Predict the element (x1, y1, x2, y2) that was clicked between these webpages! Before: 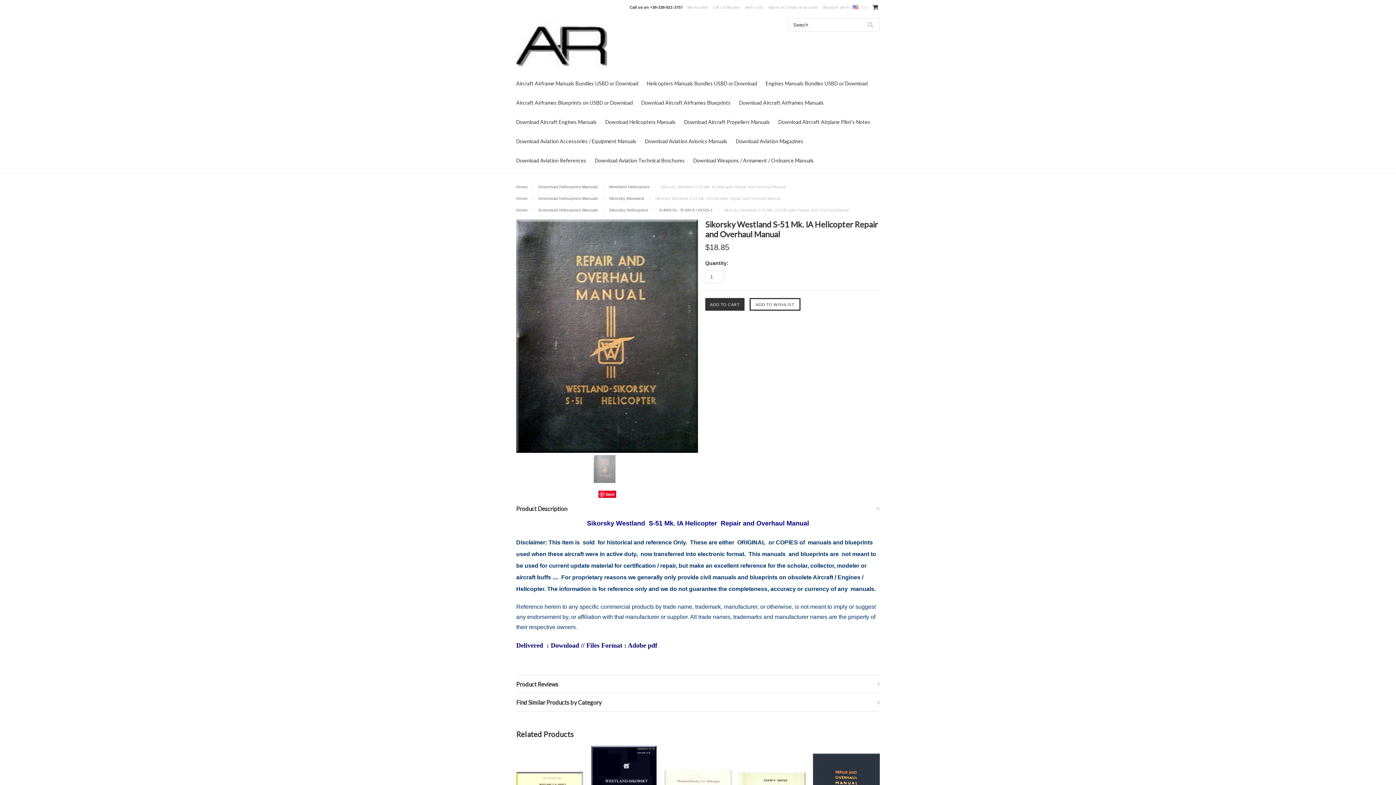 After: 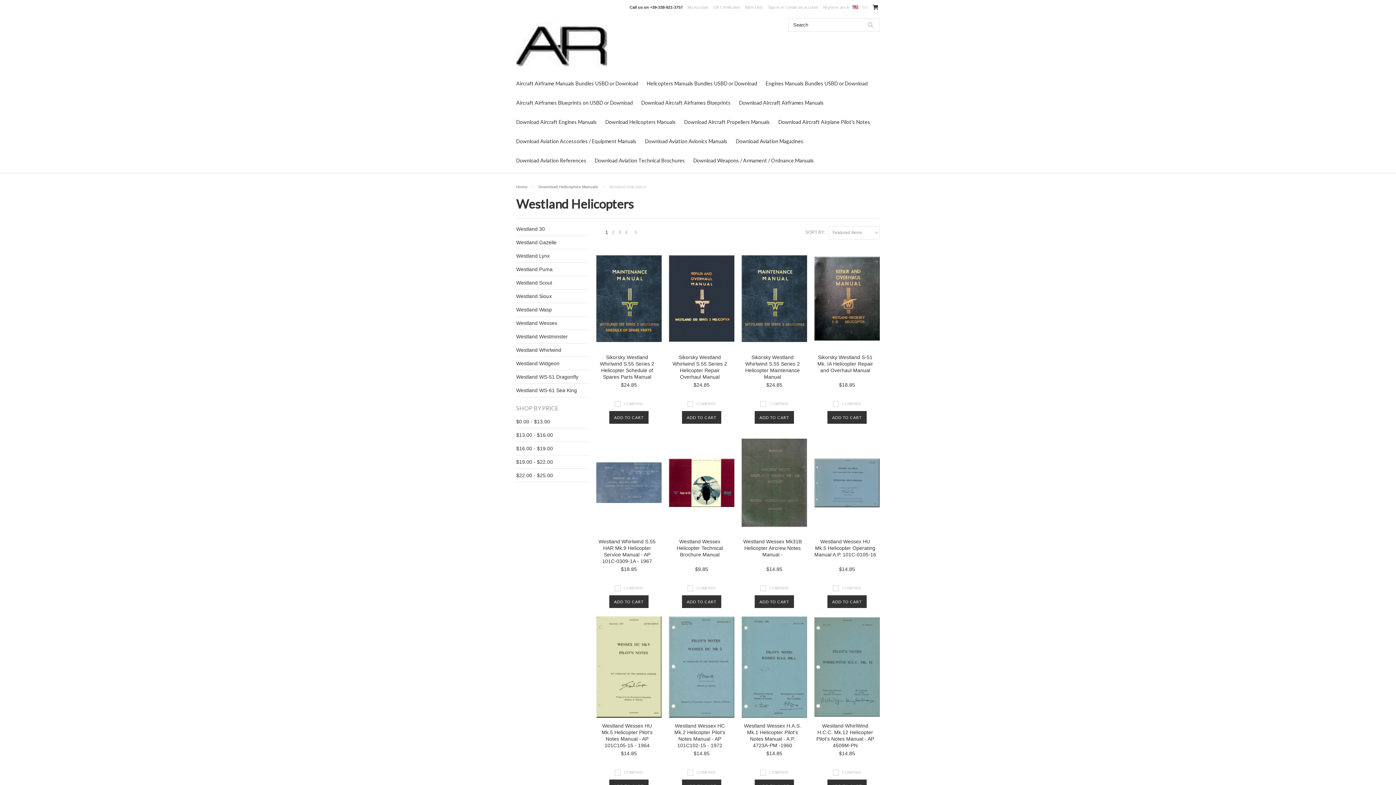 Action: bbox: (609, 184, 656, 189) label: Westland Helicopters